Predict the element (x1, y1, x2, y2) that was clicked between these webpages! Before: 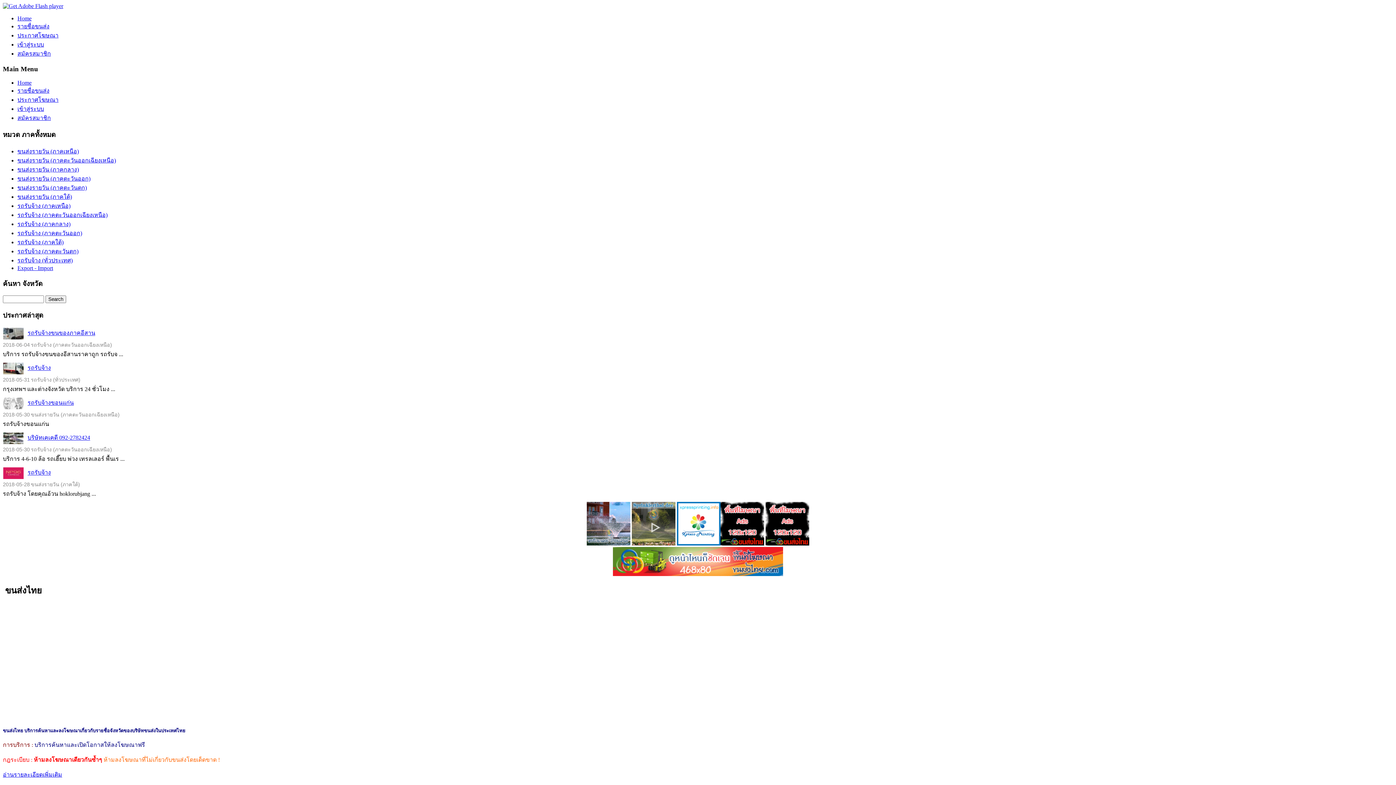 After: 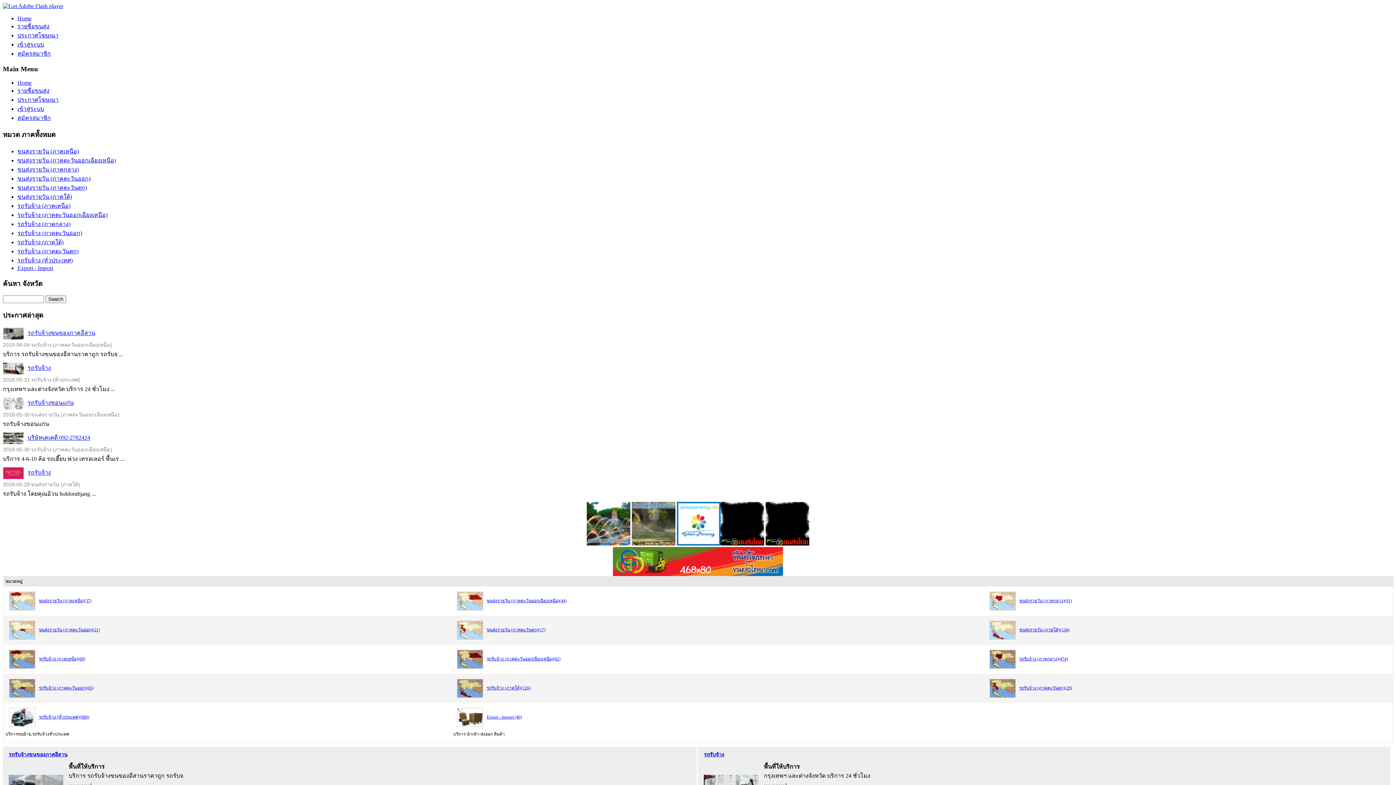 Action: bbox: (17, 87, 49, 93) label: รายชื่อขนส่ง